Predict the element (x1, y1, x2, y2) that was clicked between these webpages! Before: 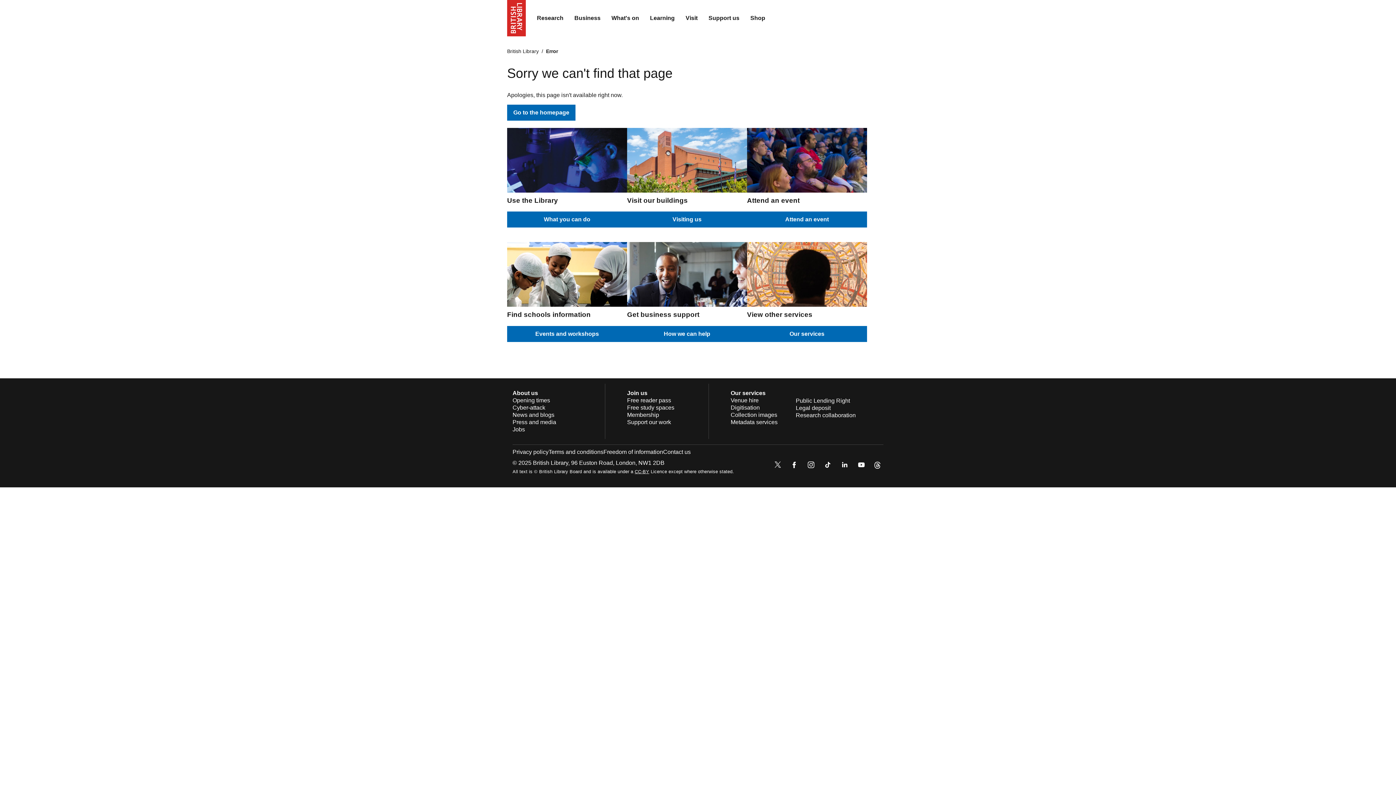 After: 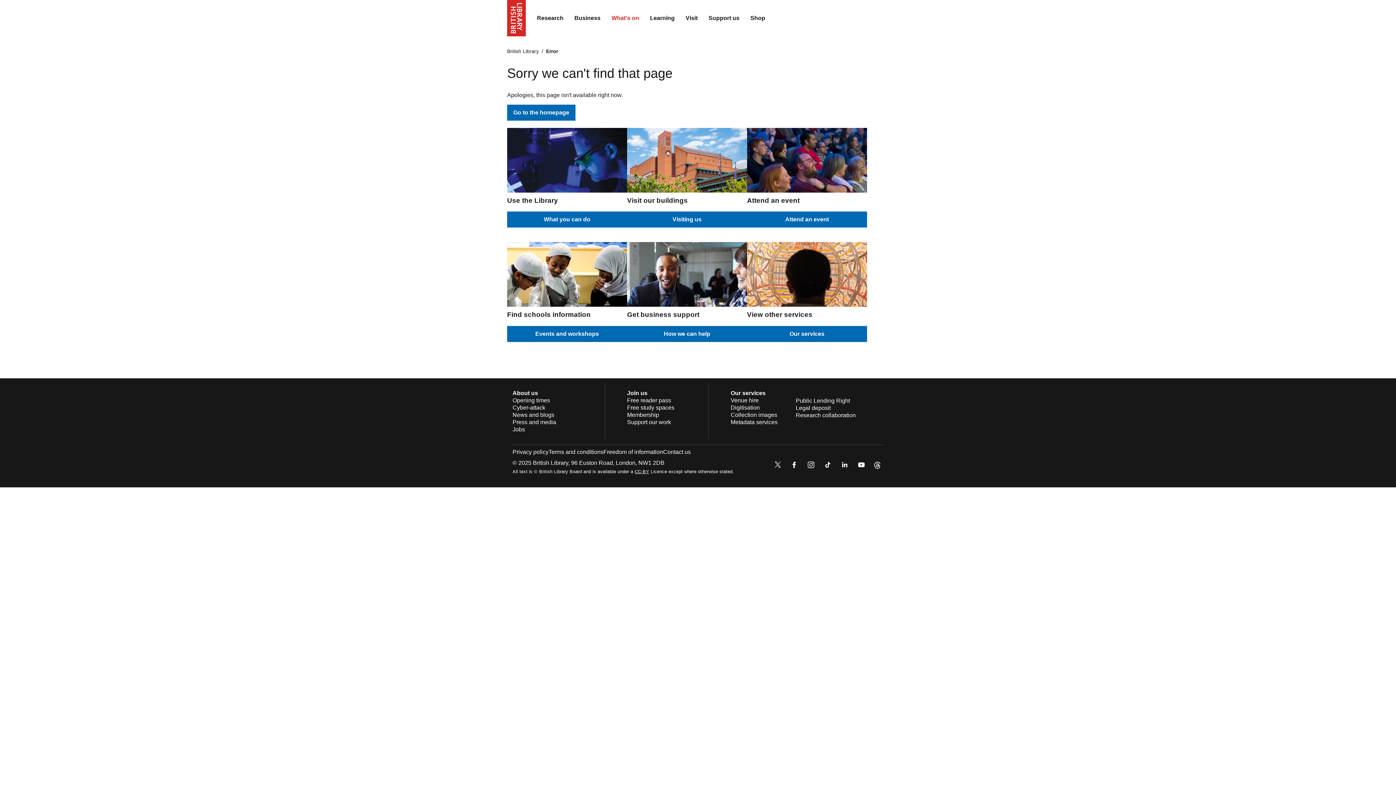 Action: label: What's on bbox: (606, 9, 644, 27)